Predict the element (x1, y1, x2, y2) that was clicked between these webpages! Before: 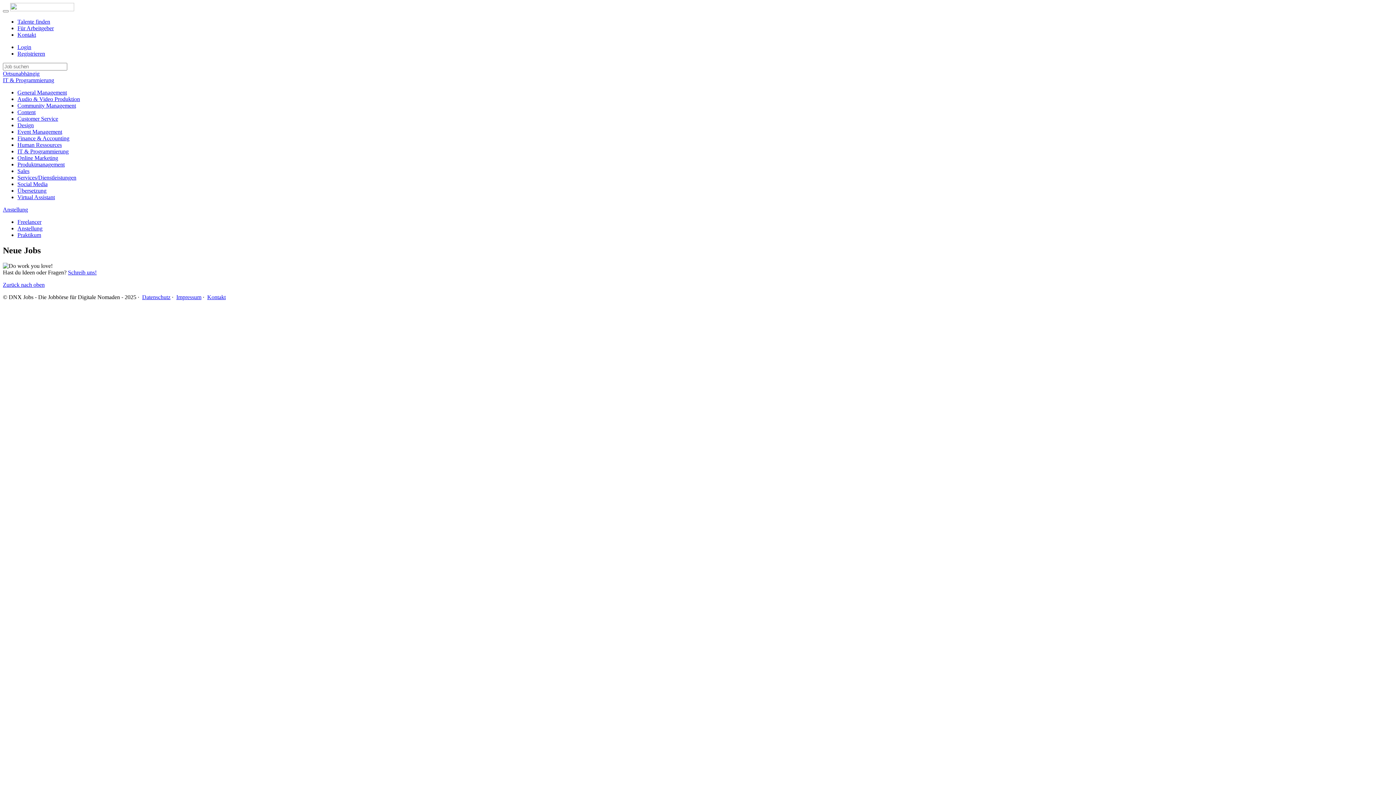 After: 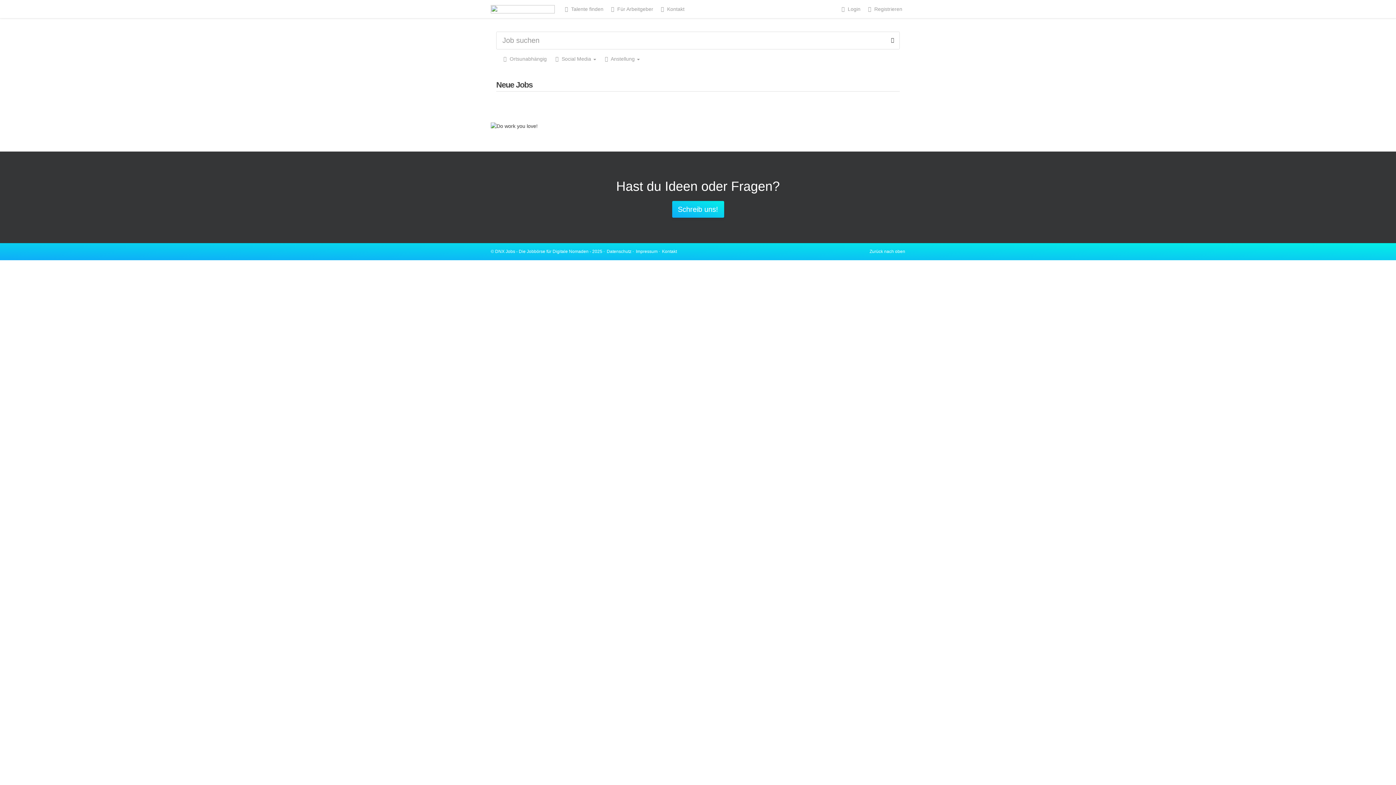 Action: label: Social Media bbox: (17, 181, 47, 187)